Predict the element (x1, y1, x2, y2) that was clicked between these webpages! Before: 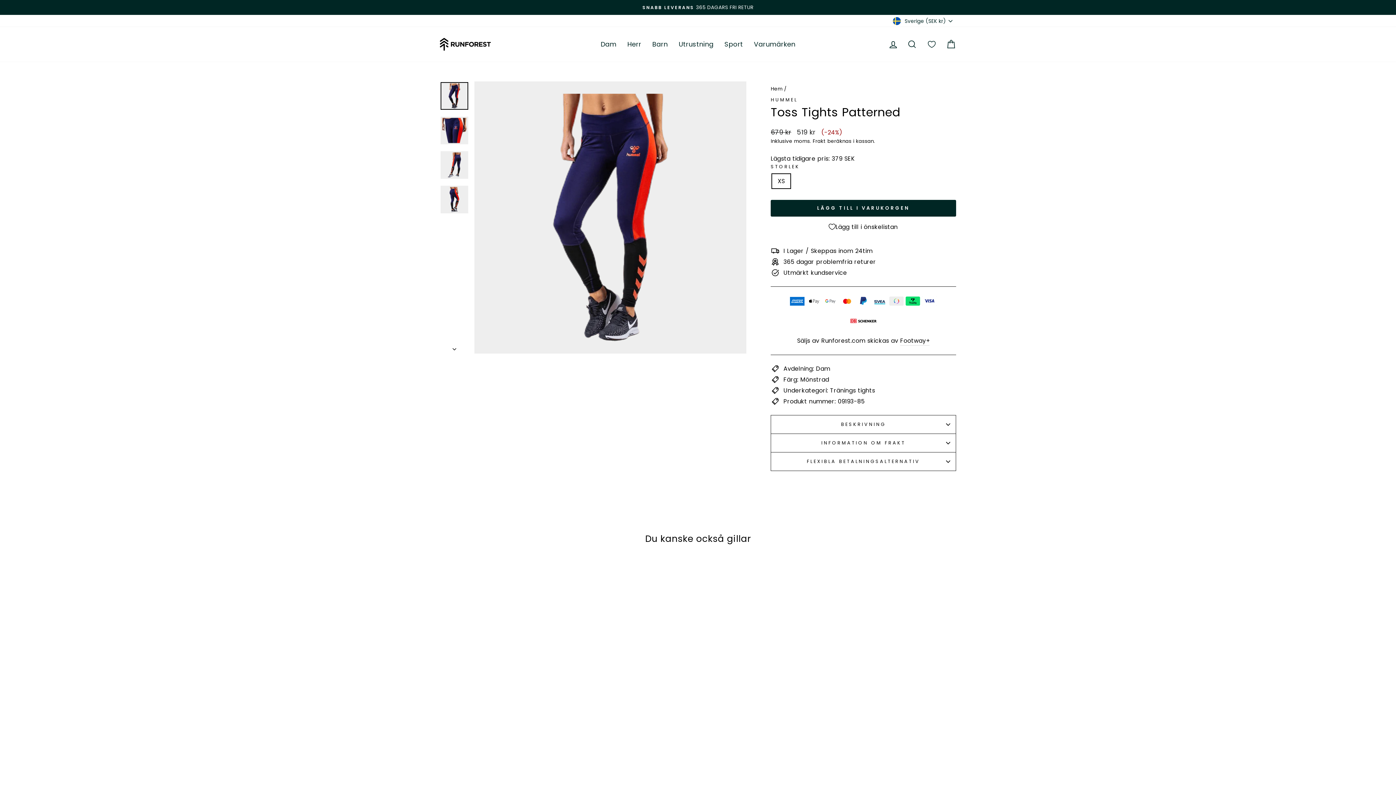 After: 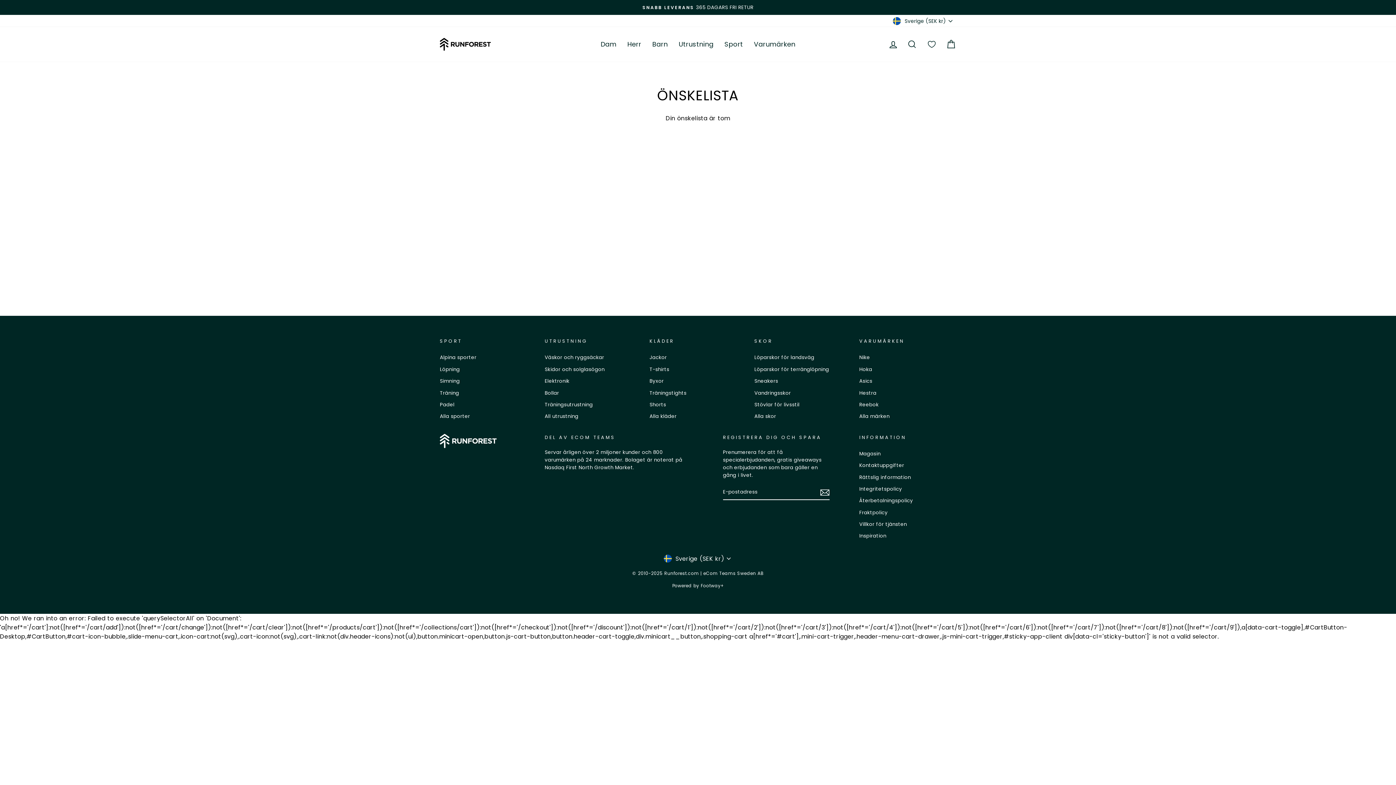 Action: bbox: (923, 37, 939, 50) label: Visa önskelista